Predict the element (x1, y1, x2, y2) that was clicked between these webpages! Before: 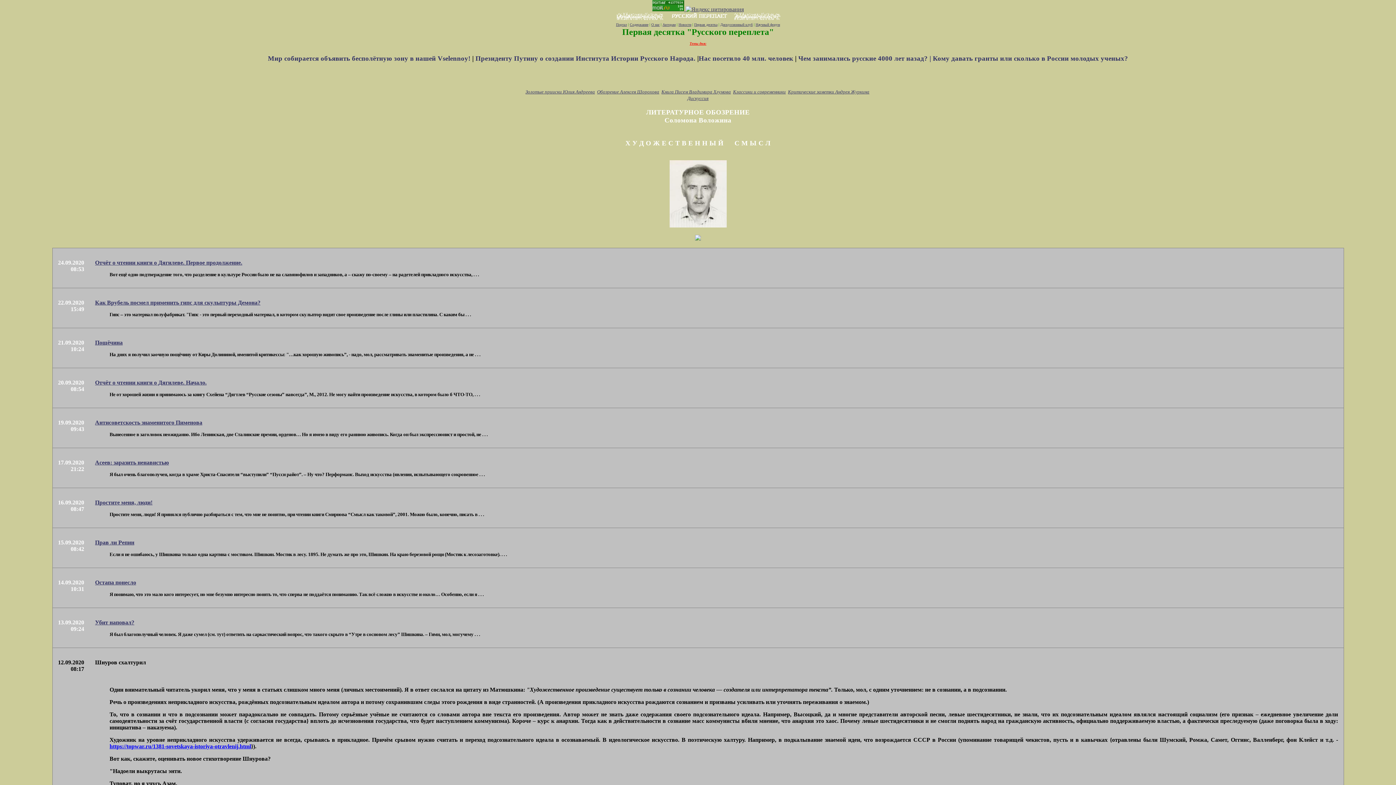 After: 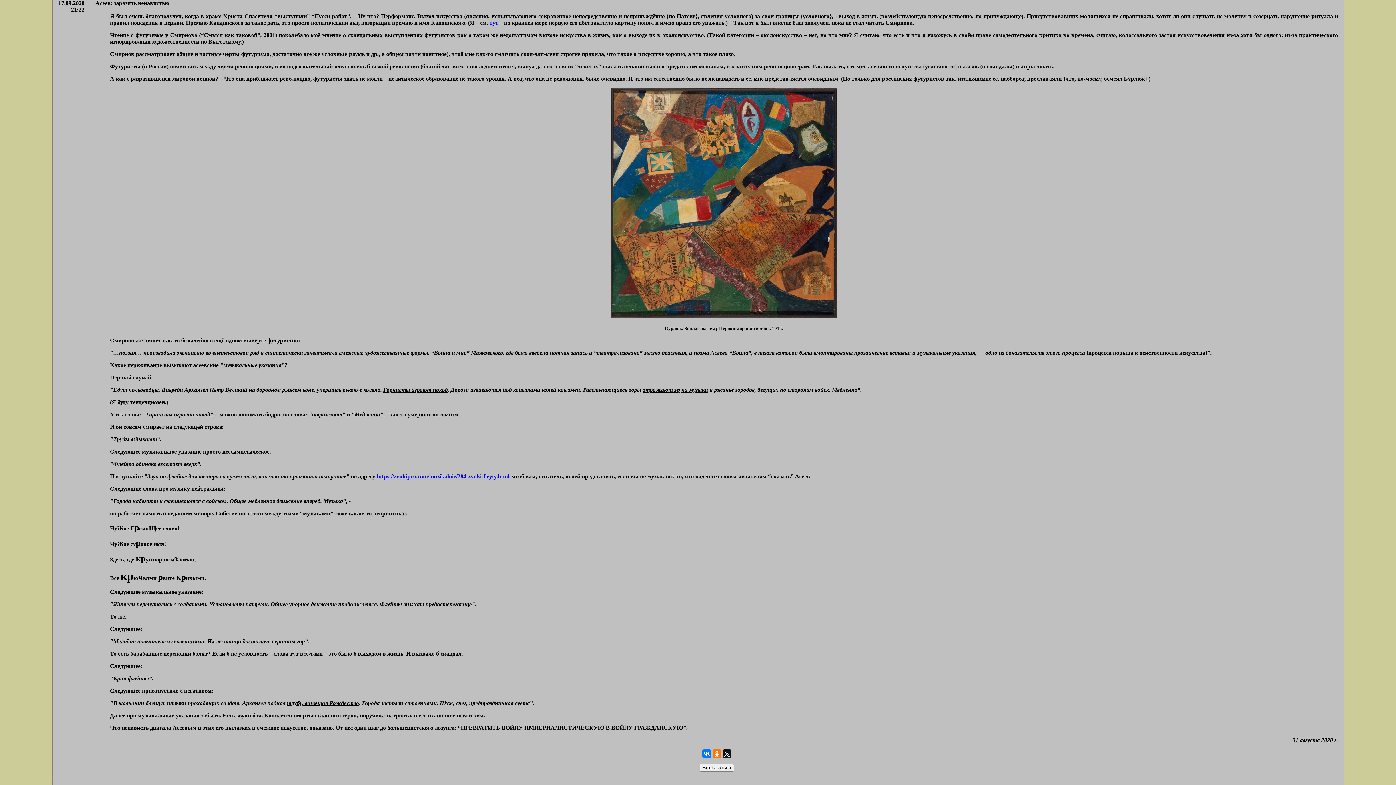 Action: label: Асеев: заразить ненавистью bbox: (95, 459, 168, 465)